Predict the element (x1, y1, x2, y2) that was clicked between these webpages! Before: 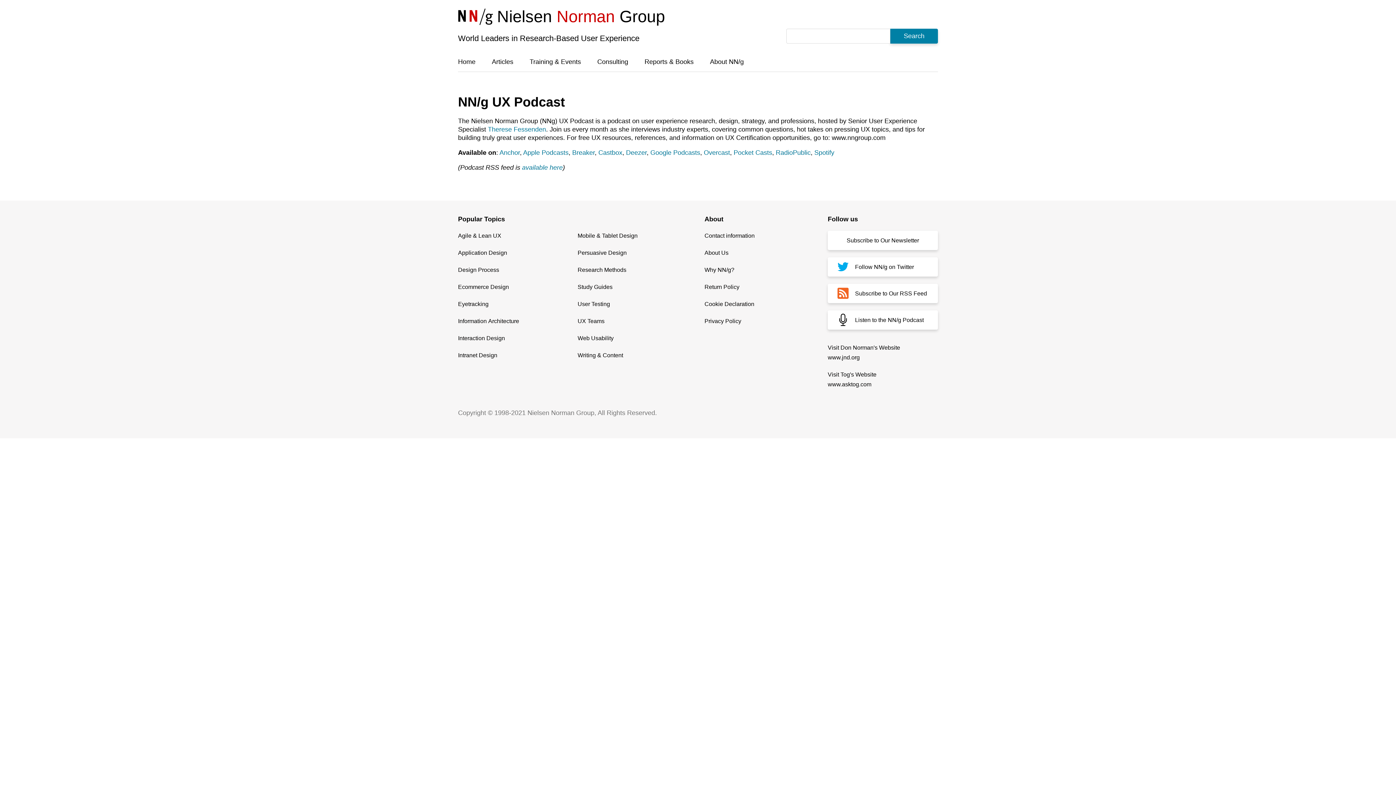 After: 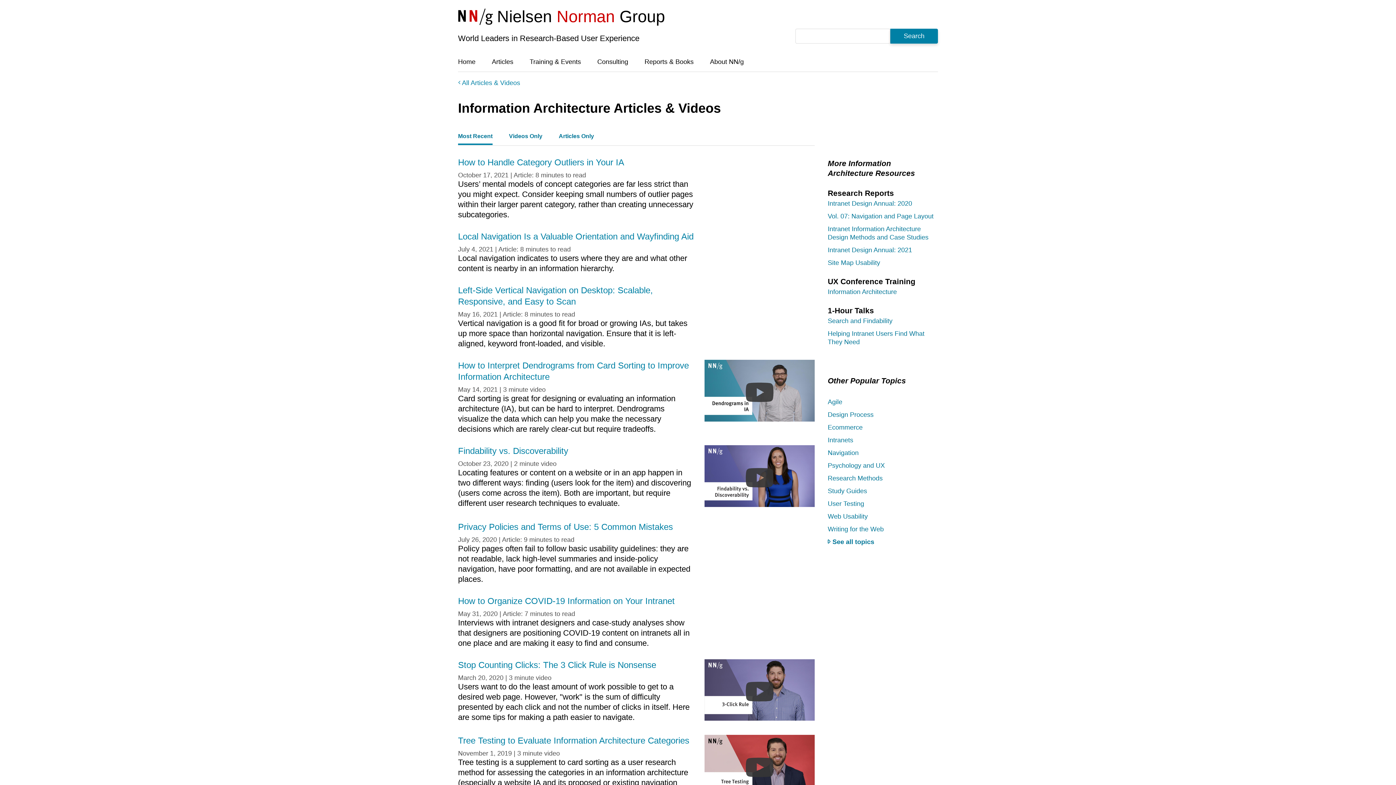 Action: bbox: (458, 318, 519, 324) label: Information Architecture